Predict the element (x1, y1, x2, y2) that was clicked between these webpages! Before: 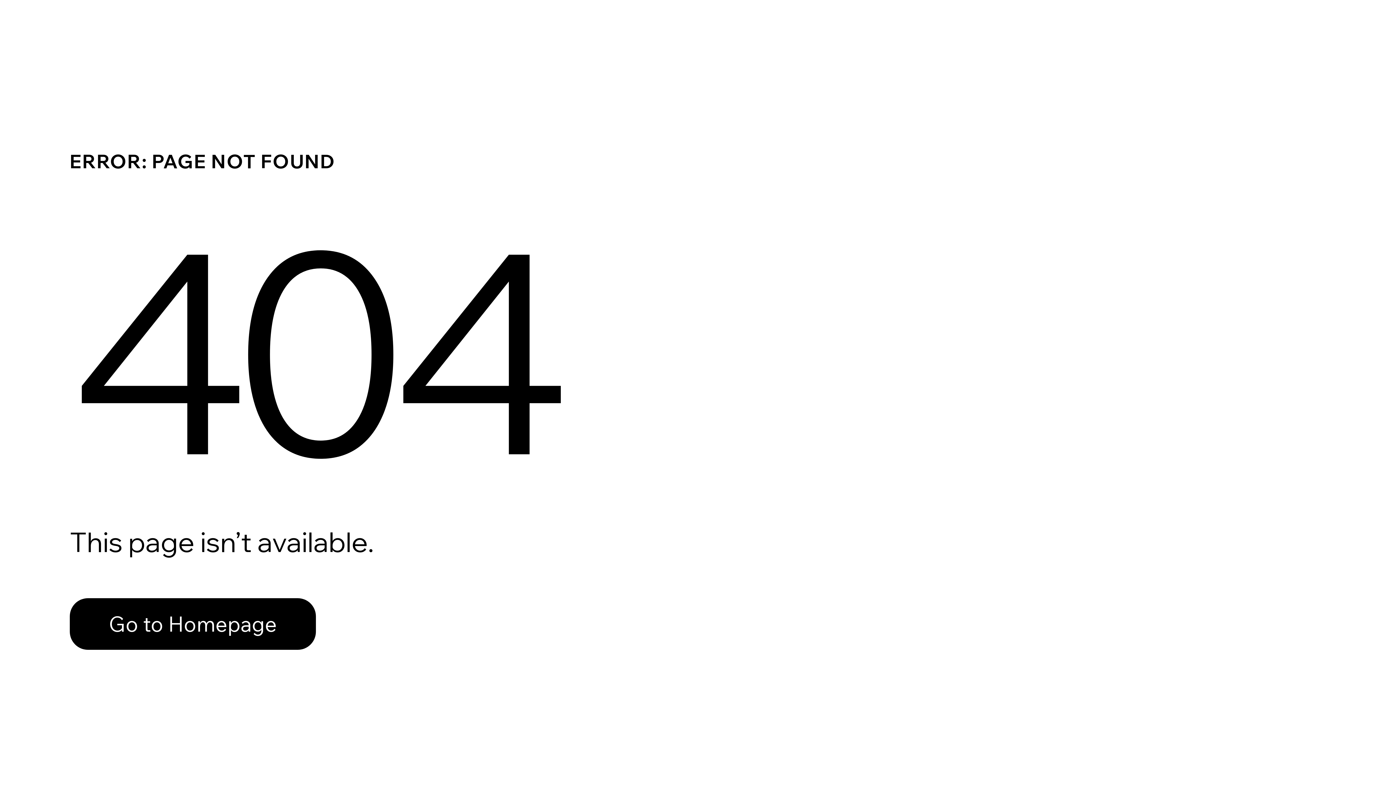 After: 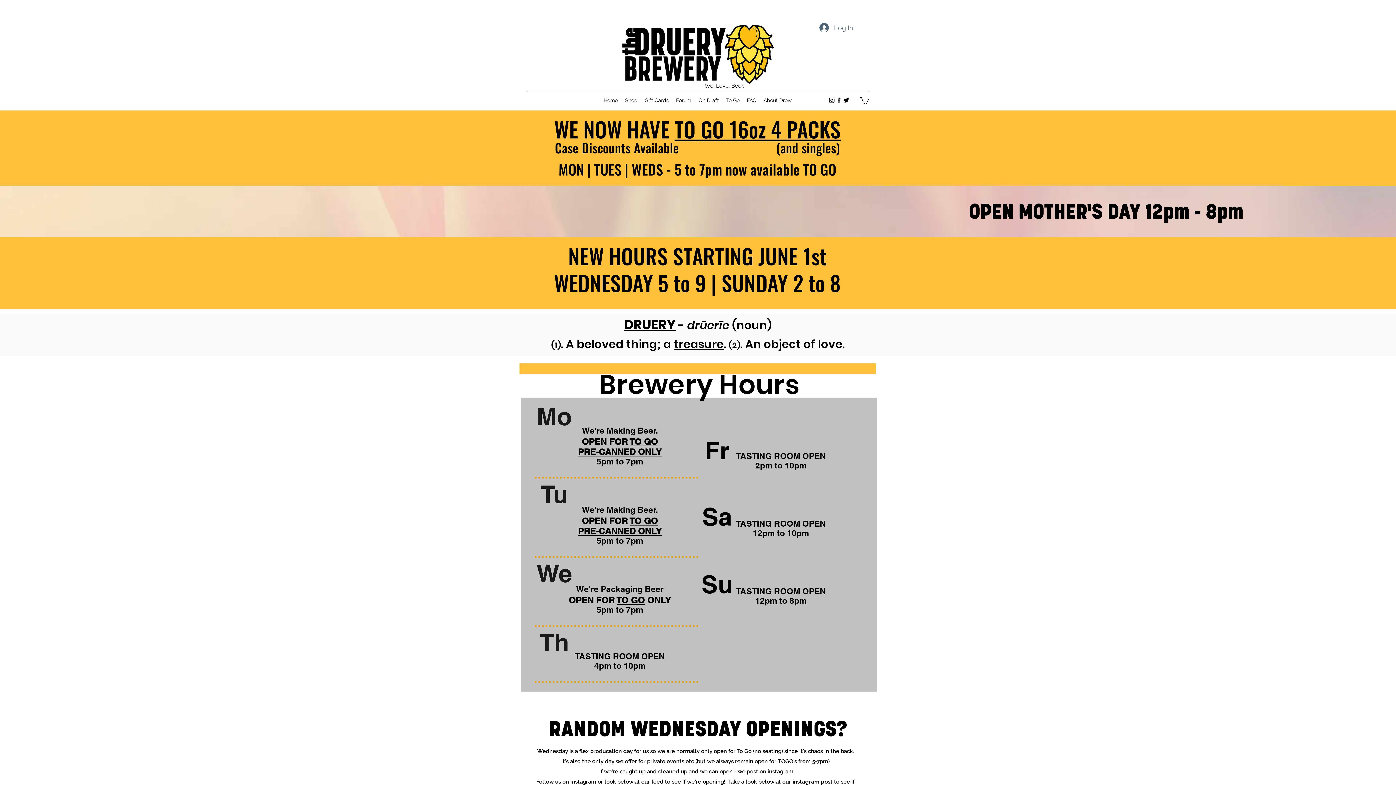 Action: label: Go to Homepage bbox: (69, 598, 316, 650)